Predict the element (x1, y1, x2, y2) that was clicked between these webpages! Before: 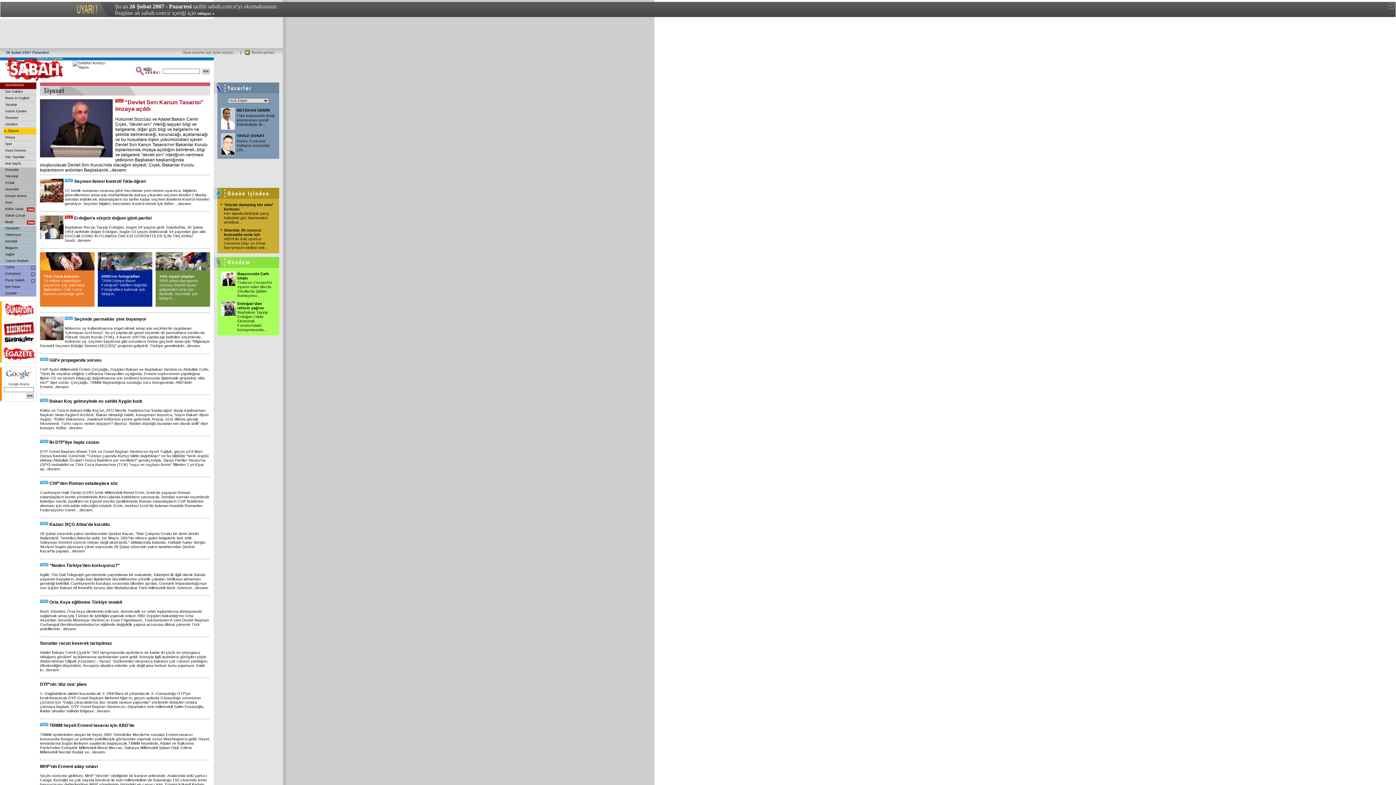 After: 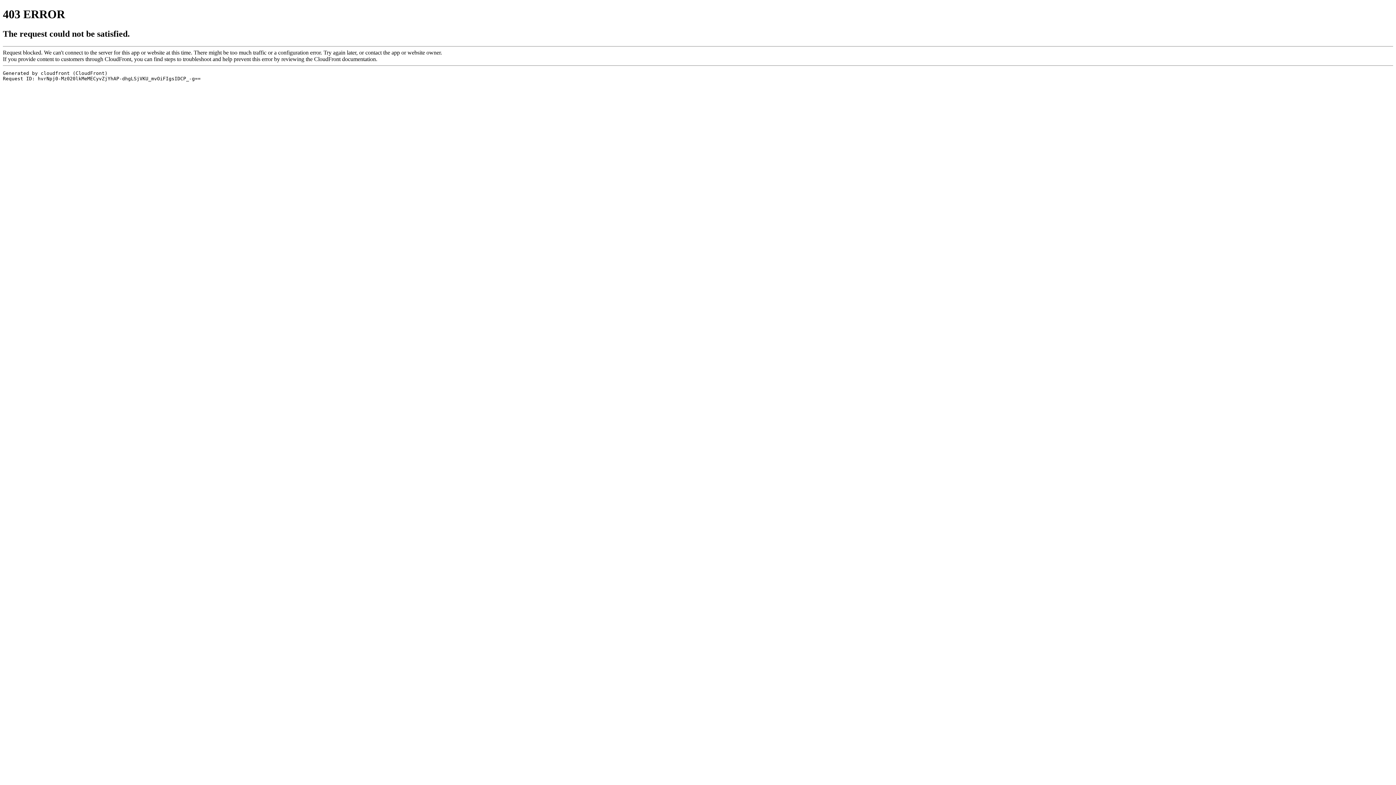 Action: bbox: (4, 313, 33, 317)